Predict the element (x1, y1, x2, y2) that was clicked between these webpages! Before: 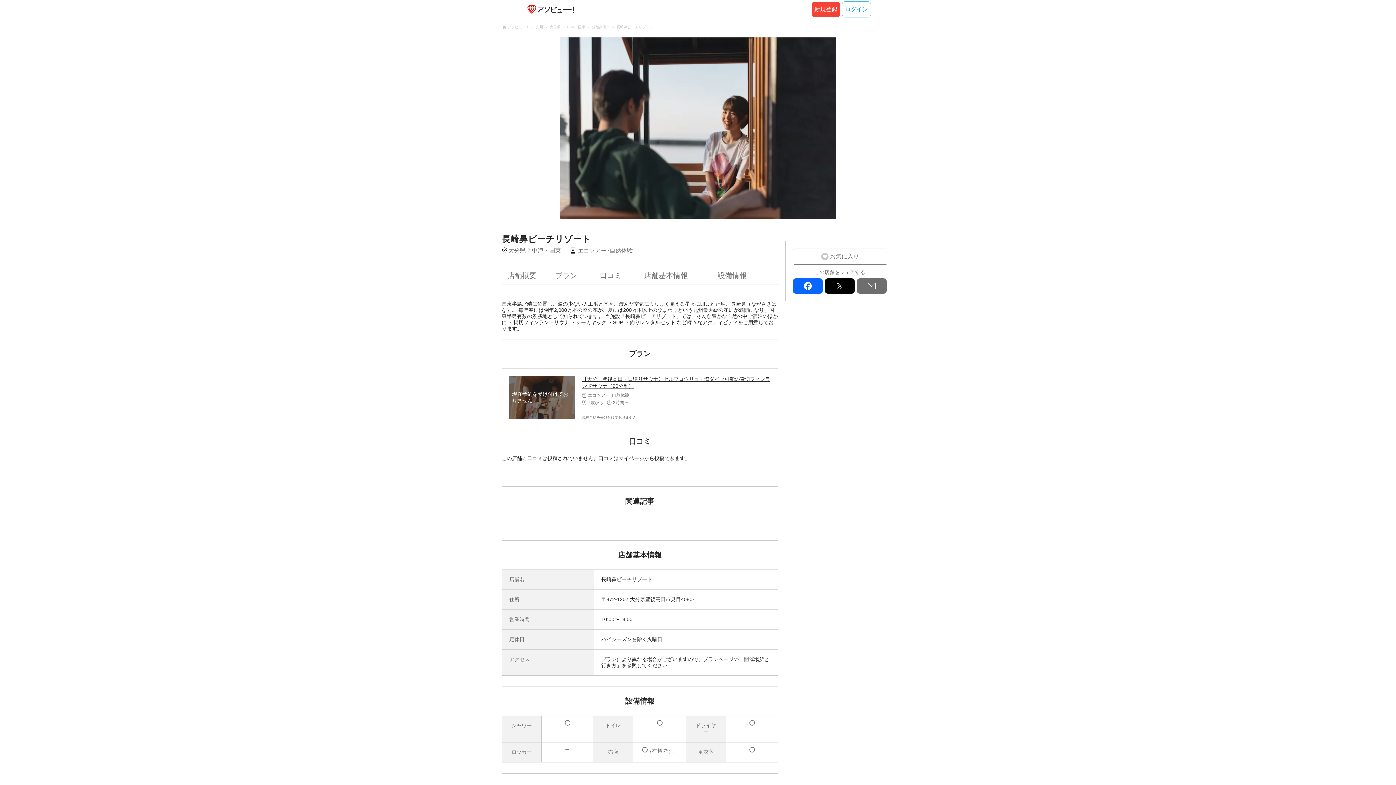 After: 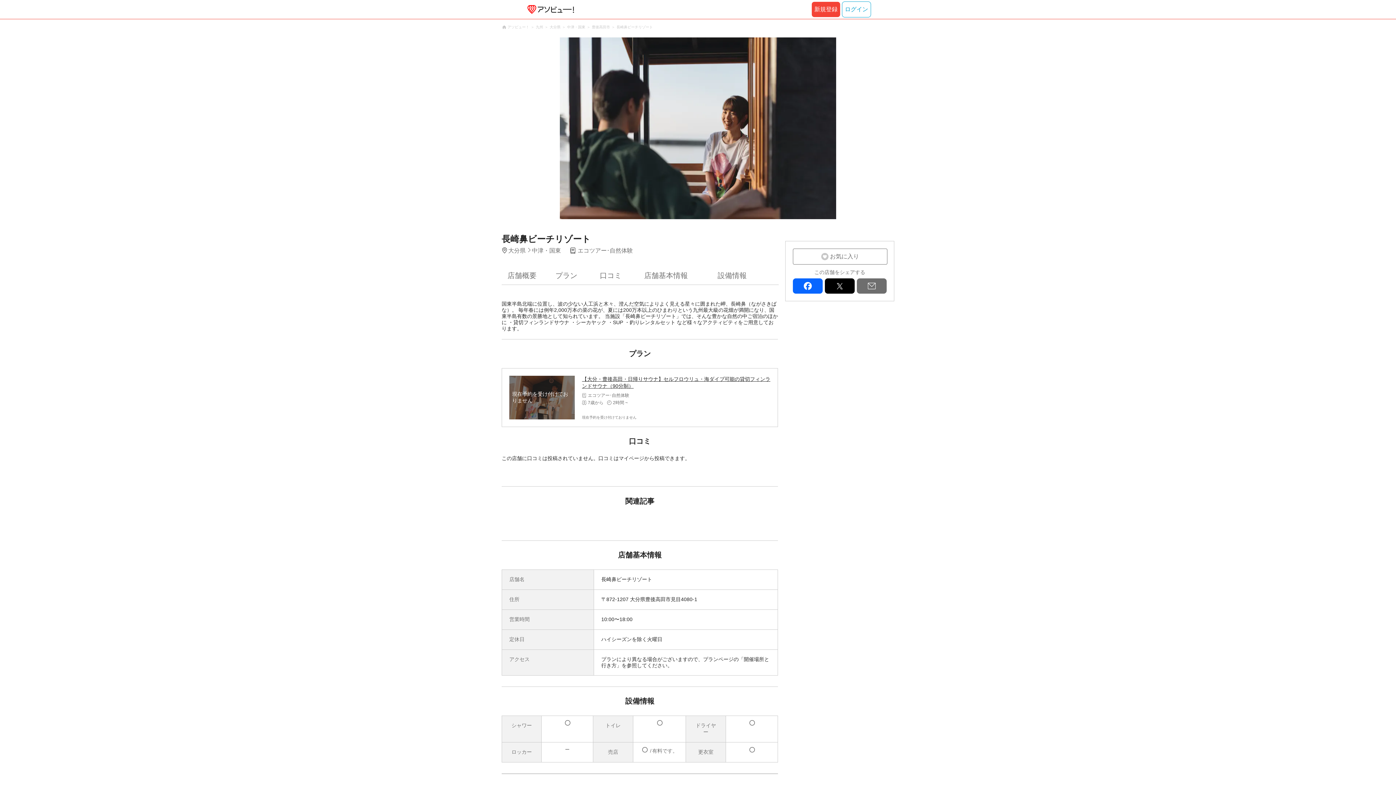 Action: label: mail bbox: (857, 278, 886, 293)